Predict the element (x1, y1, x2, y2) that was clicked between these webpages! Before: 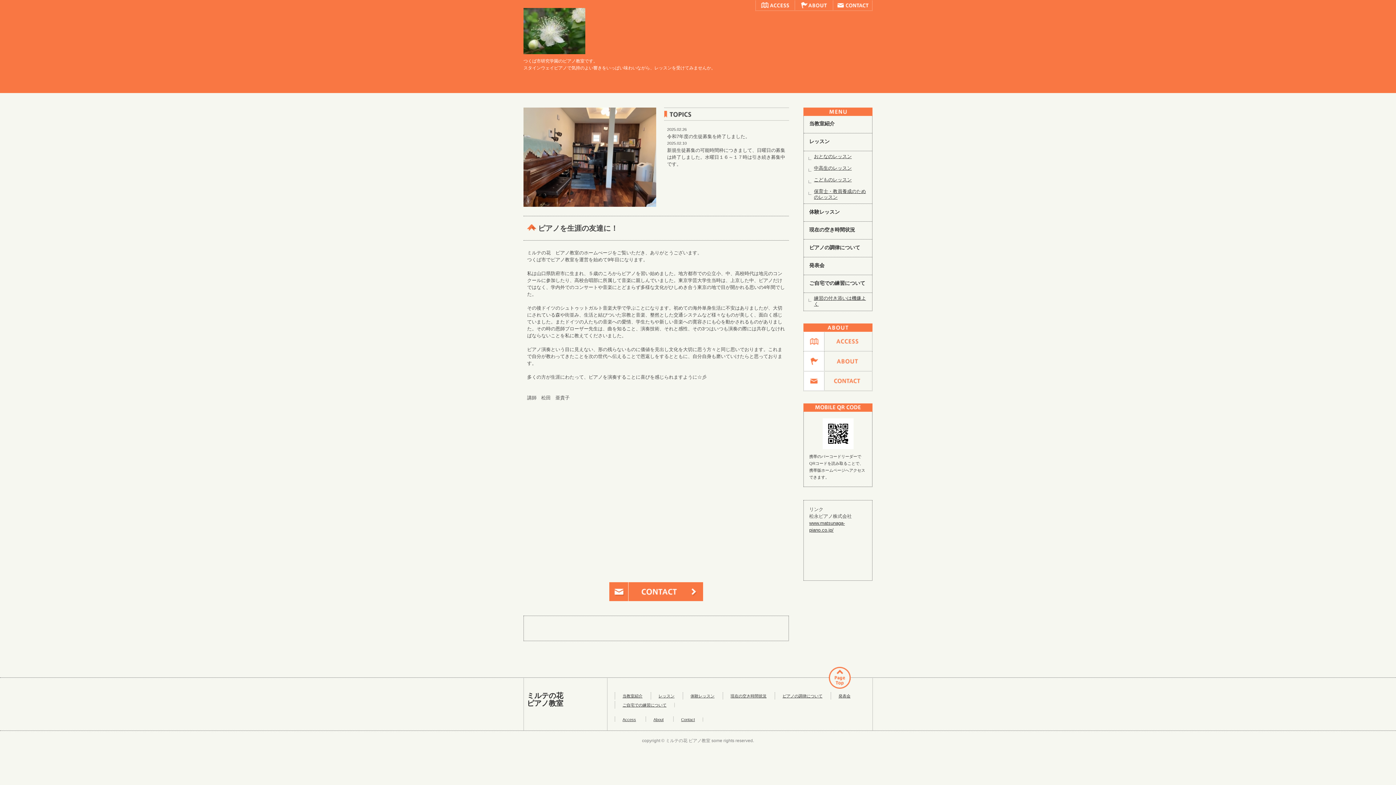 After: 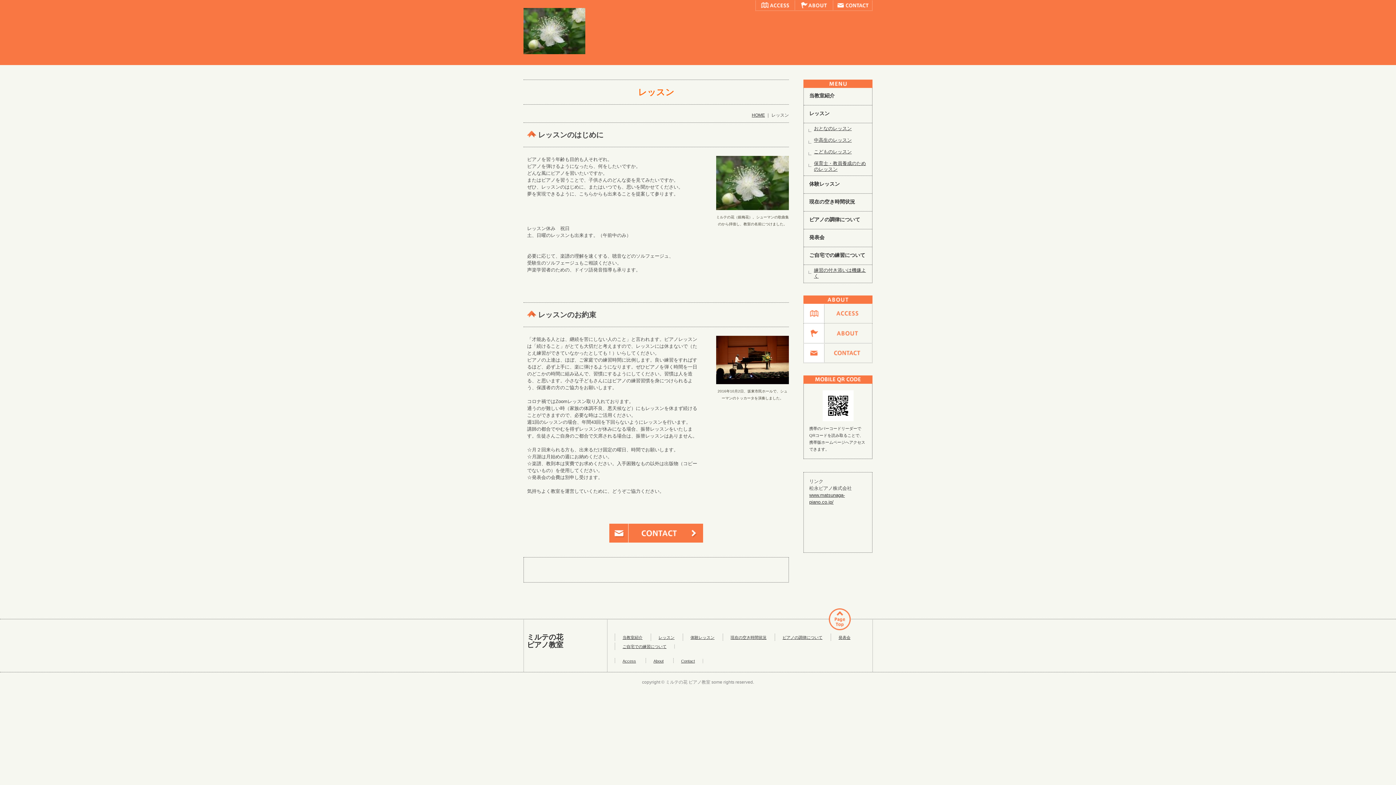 Action: bbox: (658, 694, 682, 698) label: レッスン